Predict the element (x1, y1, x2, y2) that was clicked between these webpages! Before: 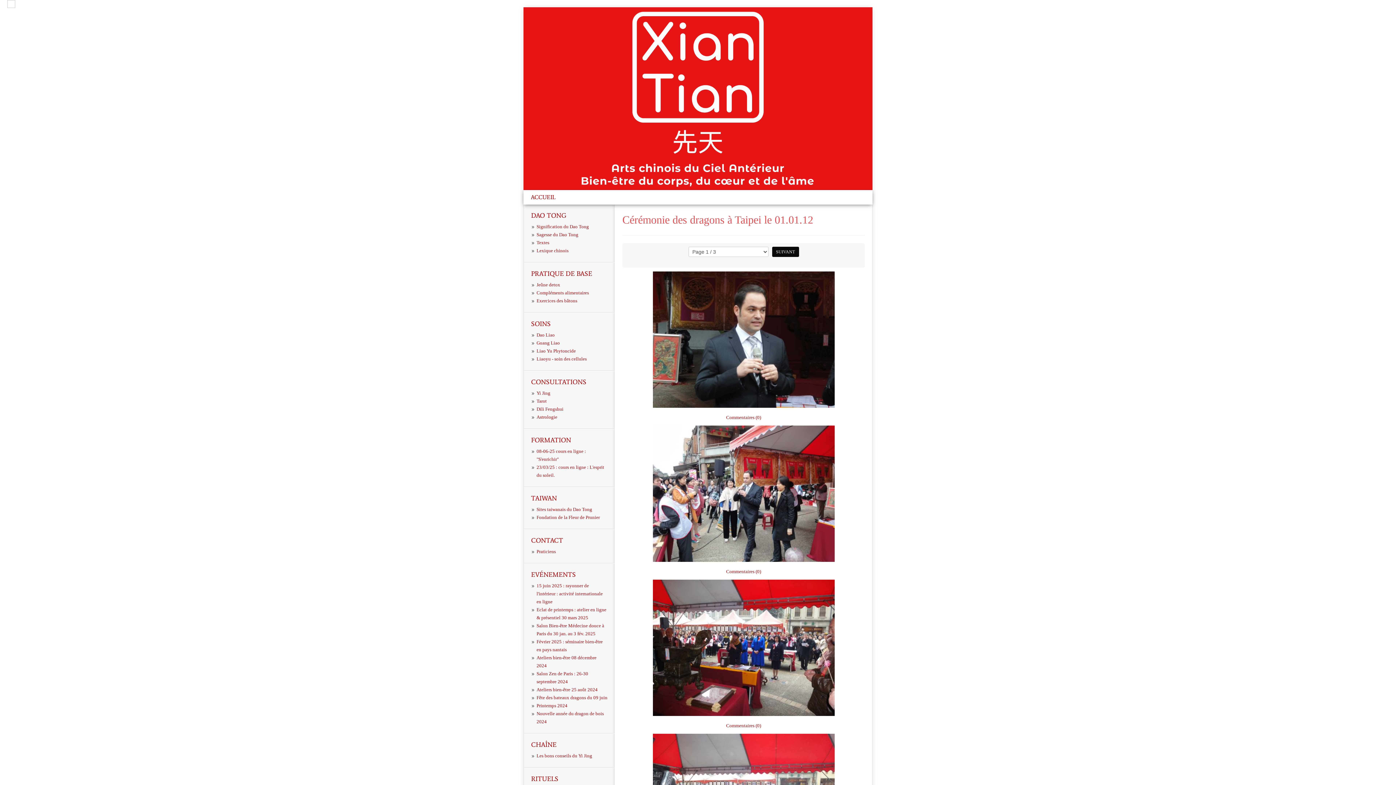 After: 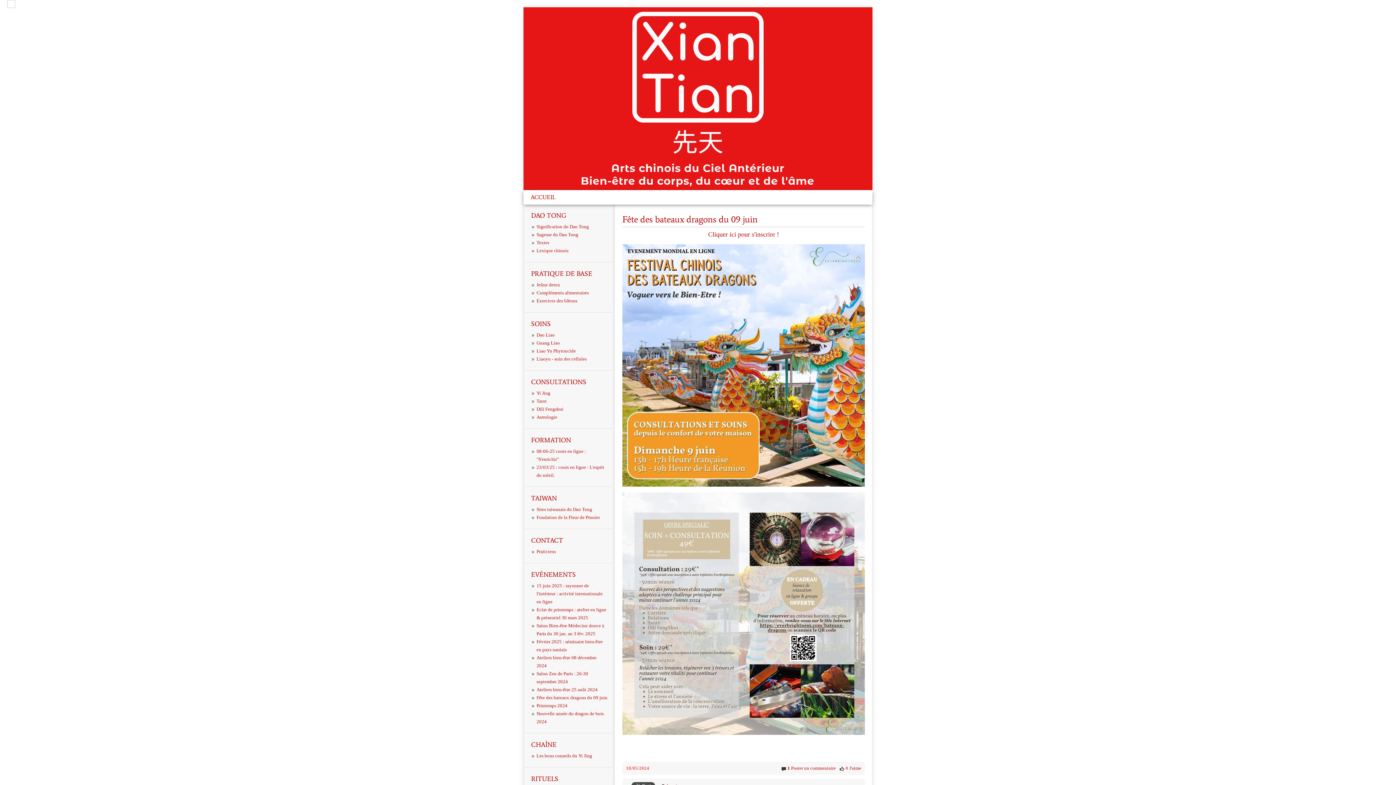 Action: bbox: (536, 695, 607, 700) label: Fête des bateaux dragons du 09 juin